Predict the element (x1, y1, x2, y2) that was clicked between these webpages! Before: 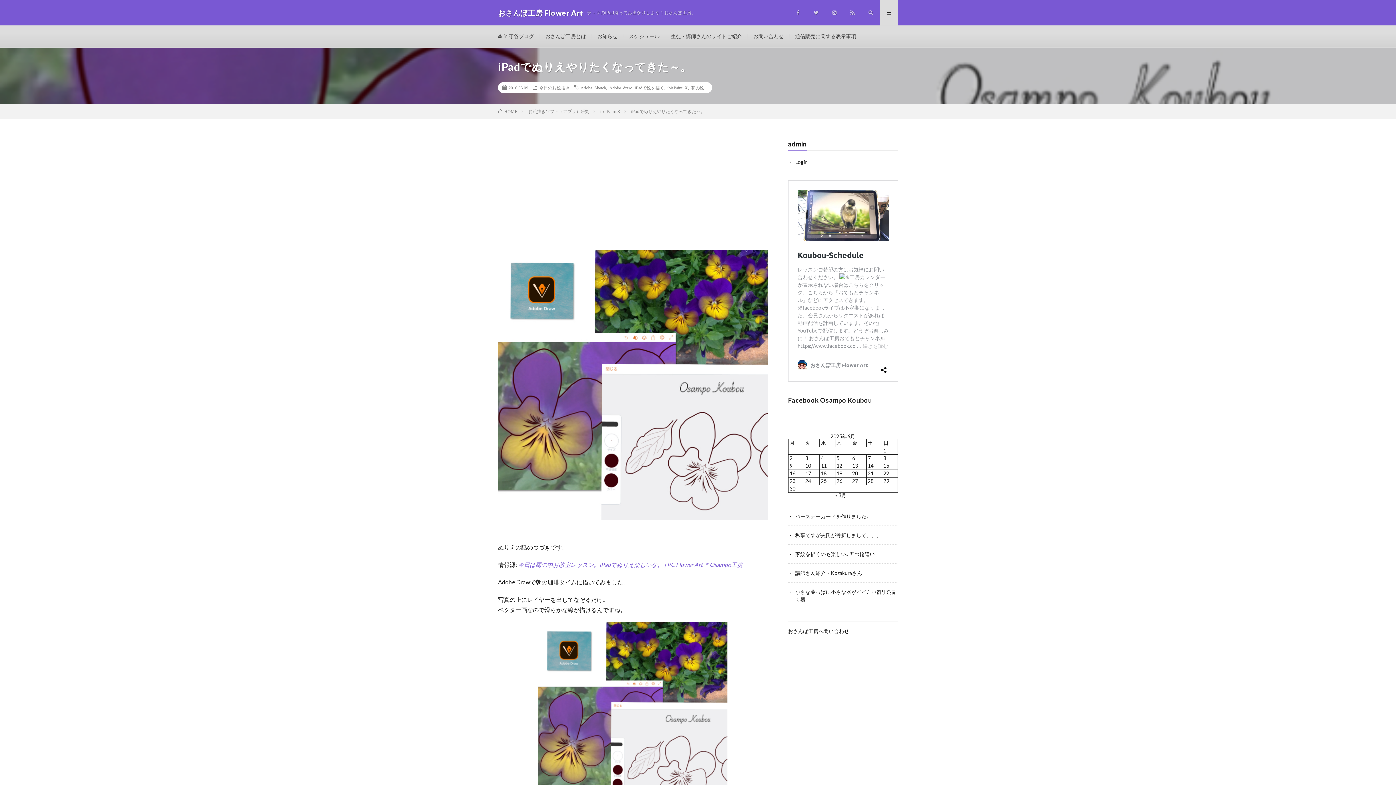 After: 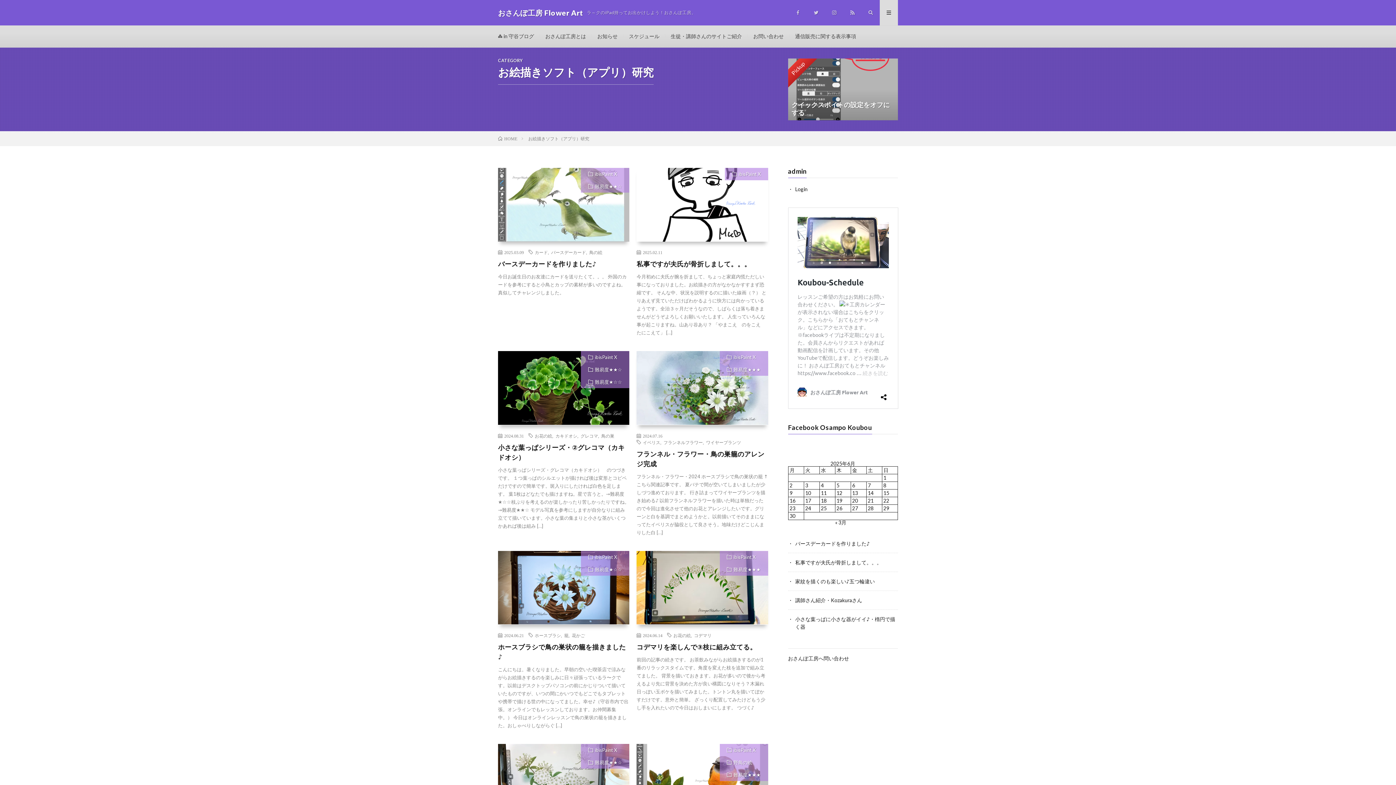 Action: bbox: (528, 108, 589, 114) label: お絵描きソフト（アプリ）研究